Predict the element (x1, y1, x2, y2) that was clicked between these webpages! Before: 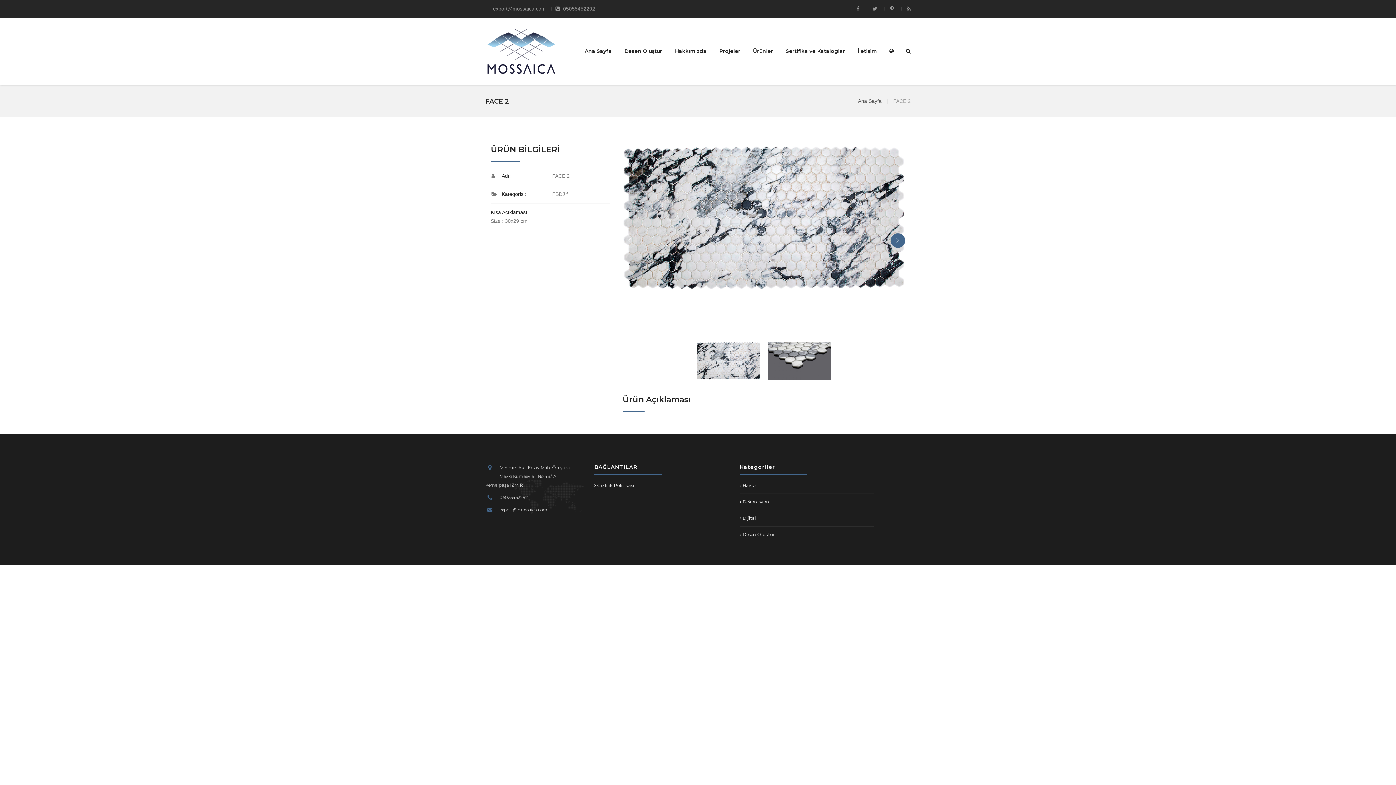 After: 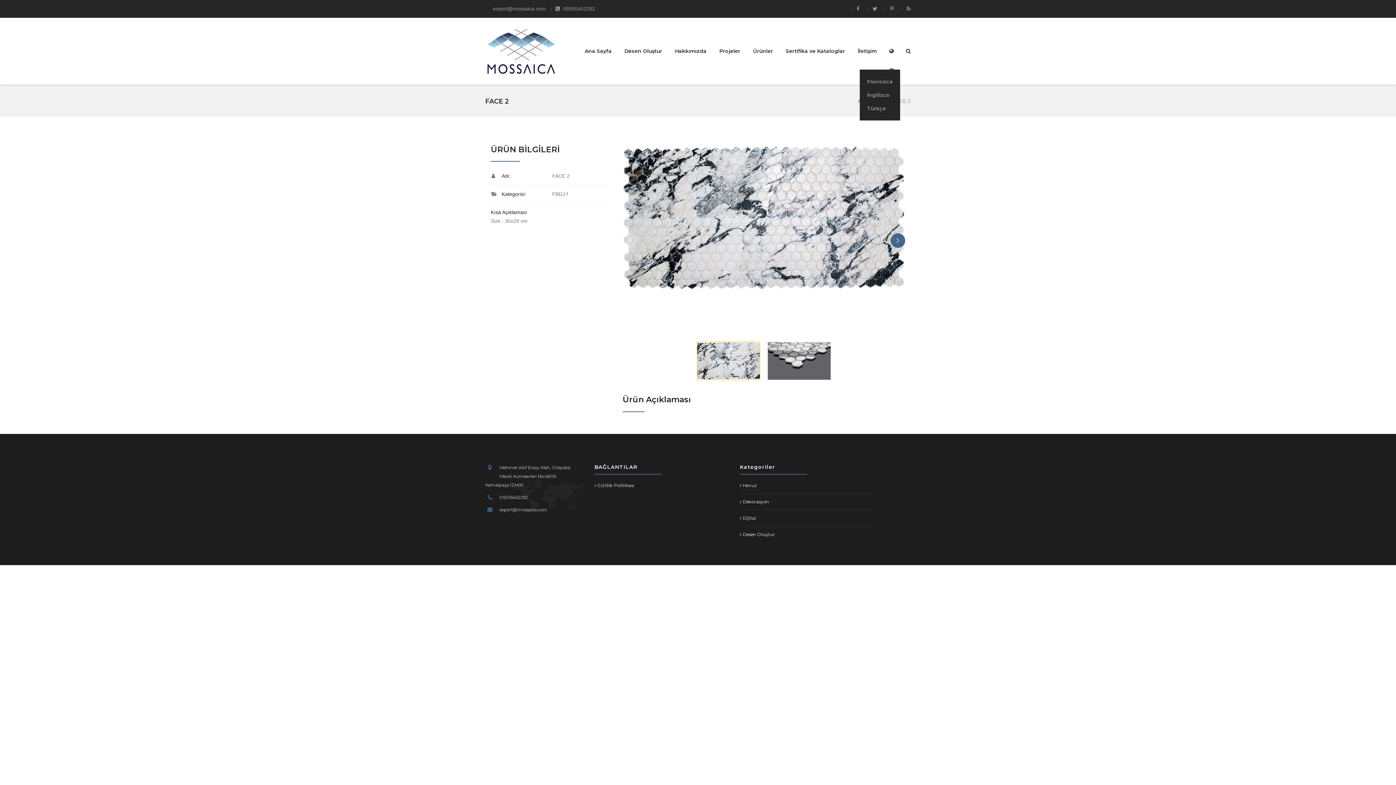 Action: bbox: (889, 32, 894, 69)